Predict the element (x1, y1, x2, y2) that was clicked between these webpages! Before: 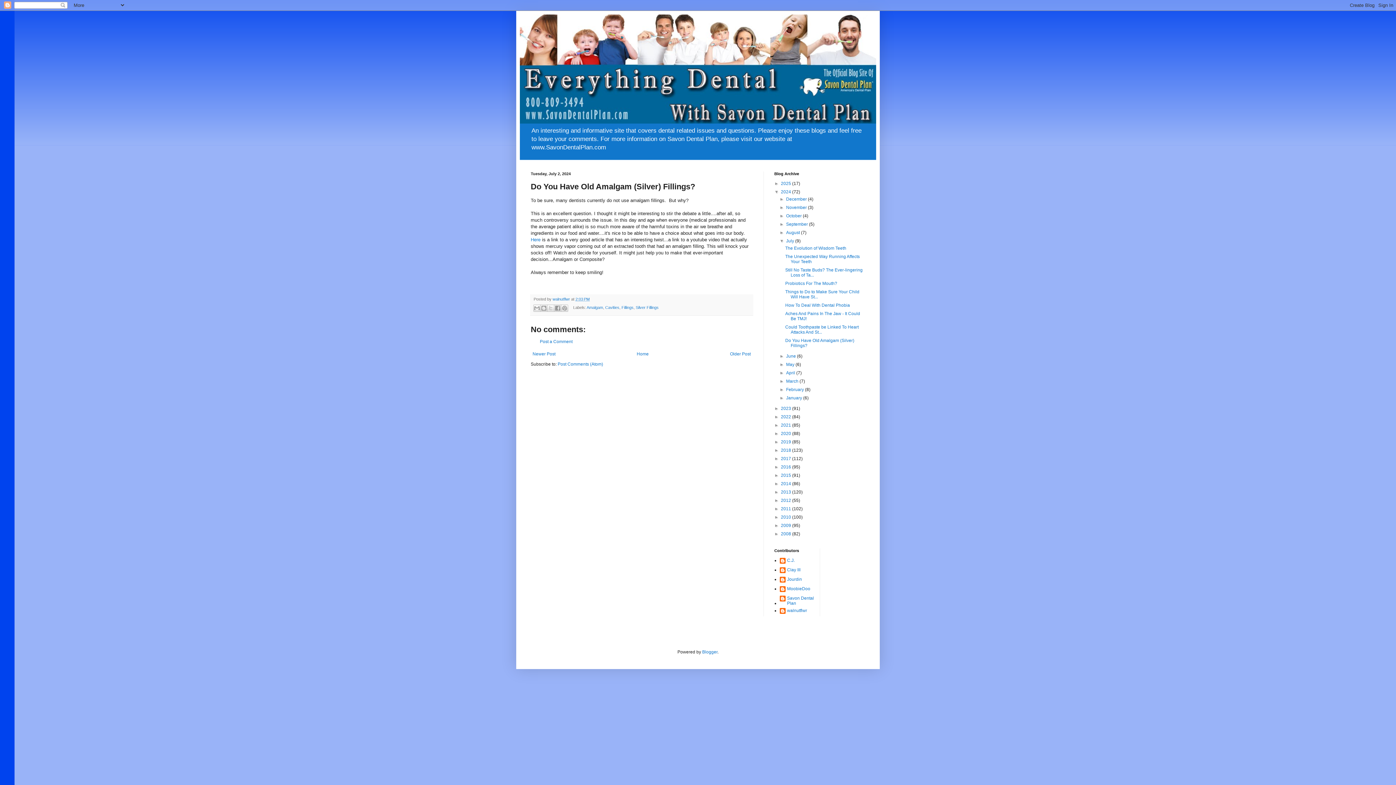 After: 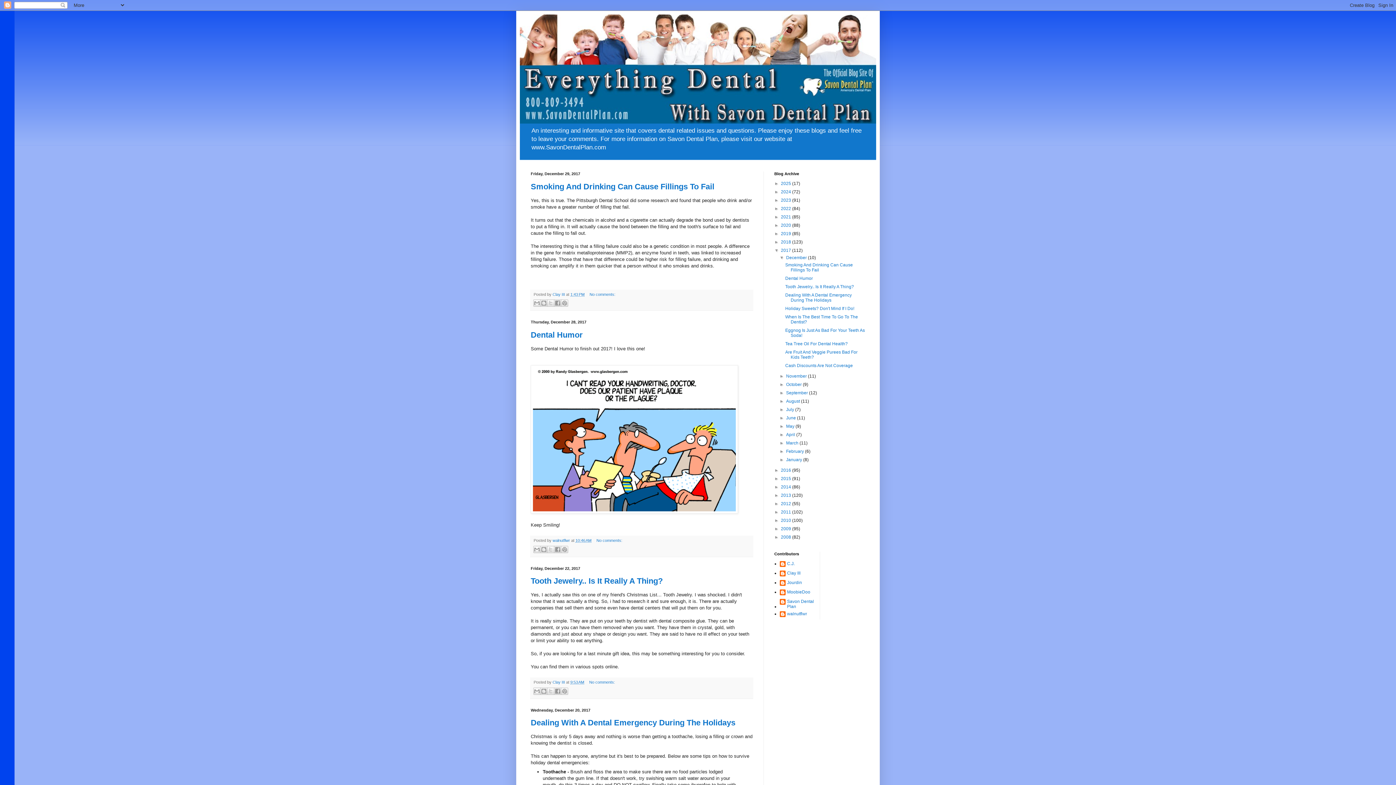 Action: label: 2017  bbox: (781, 456, 792, 461)